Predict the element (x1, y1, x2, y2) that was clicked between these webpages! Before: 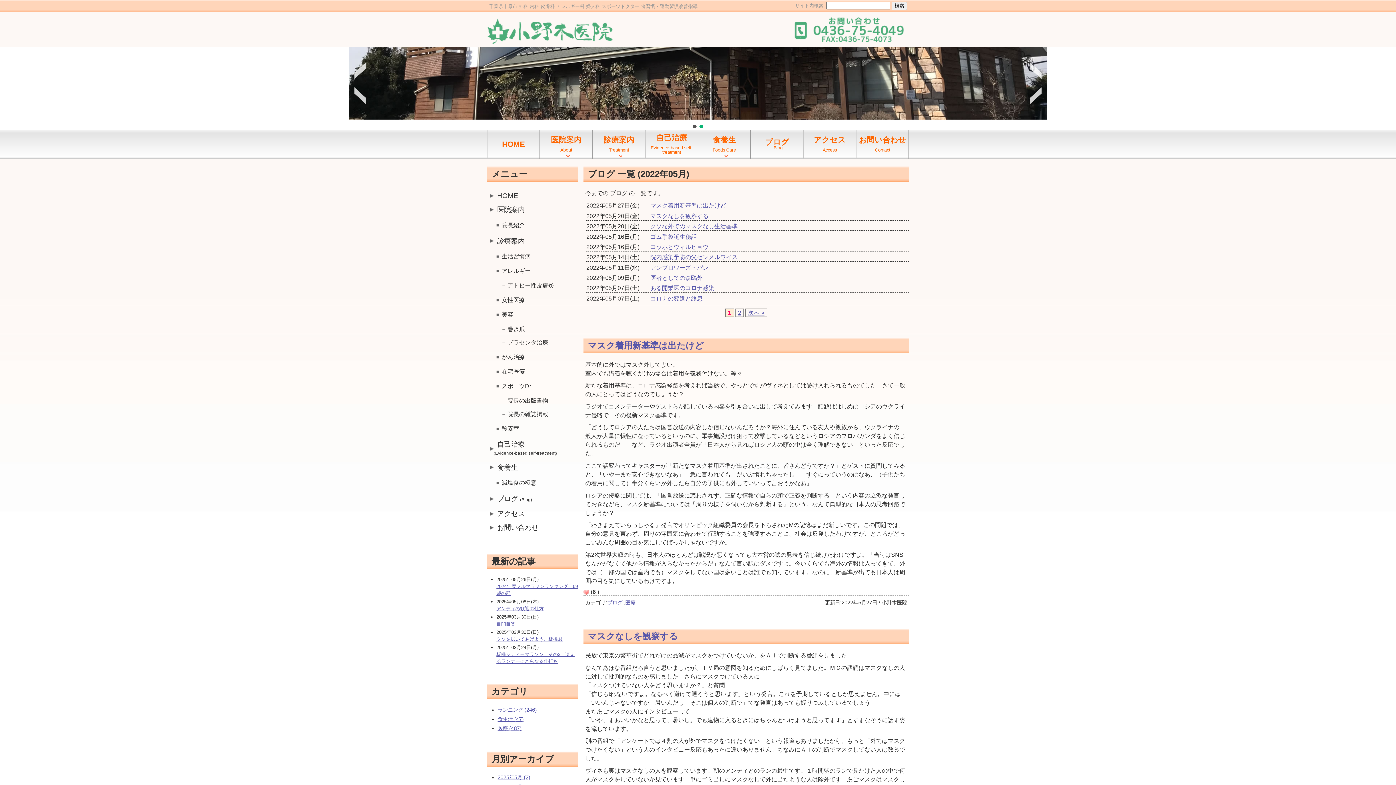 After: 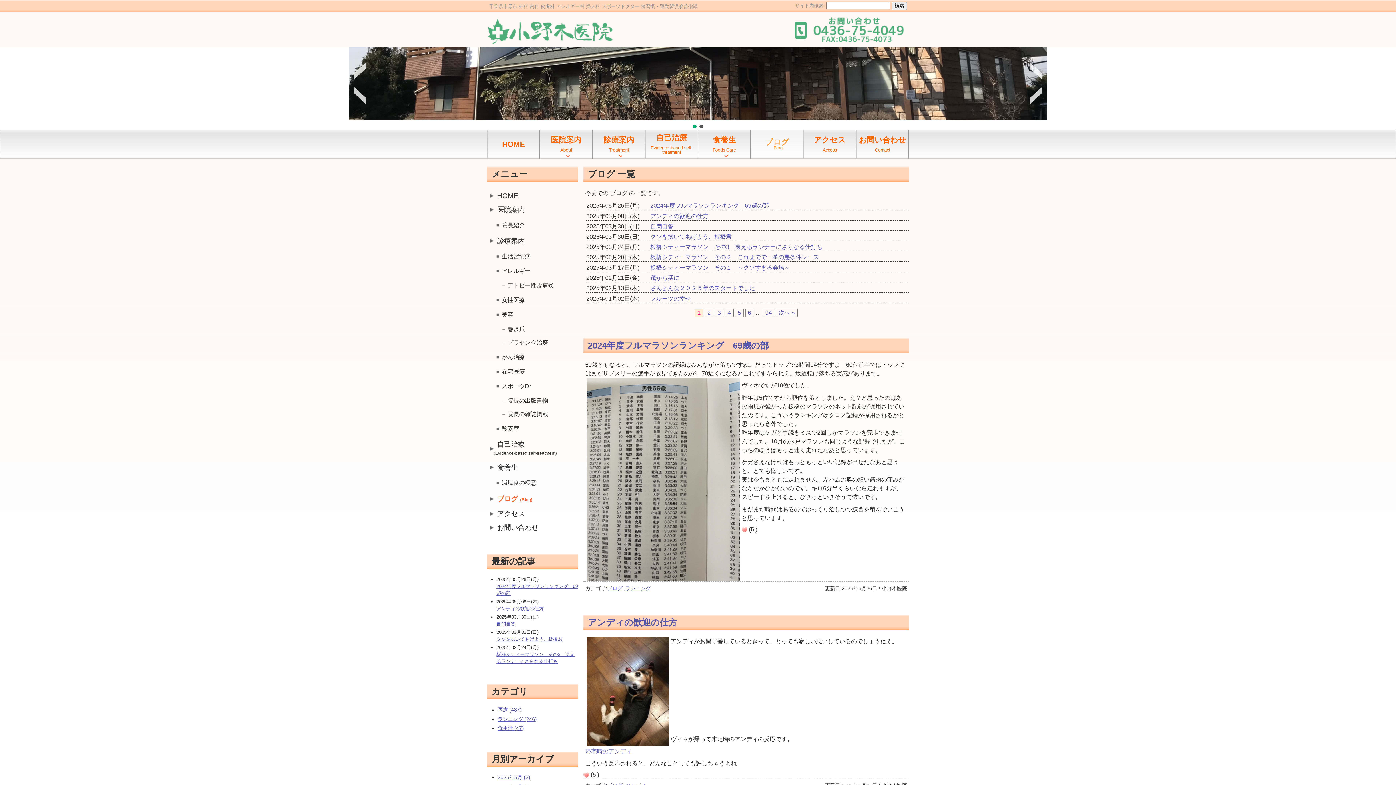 Action: label: ブログ
  Blog bbox: (751, 134, 803, 154)